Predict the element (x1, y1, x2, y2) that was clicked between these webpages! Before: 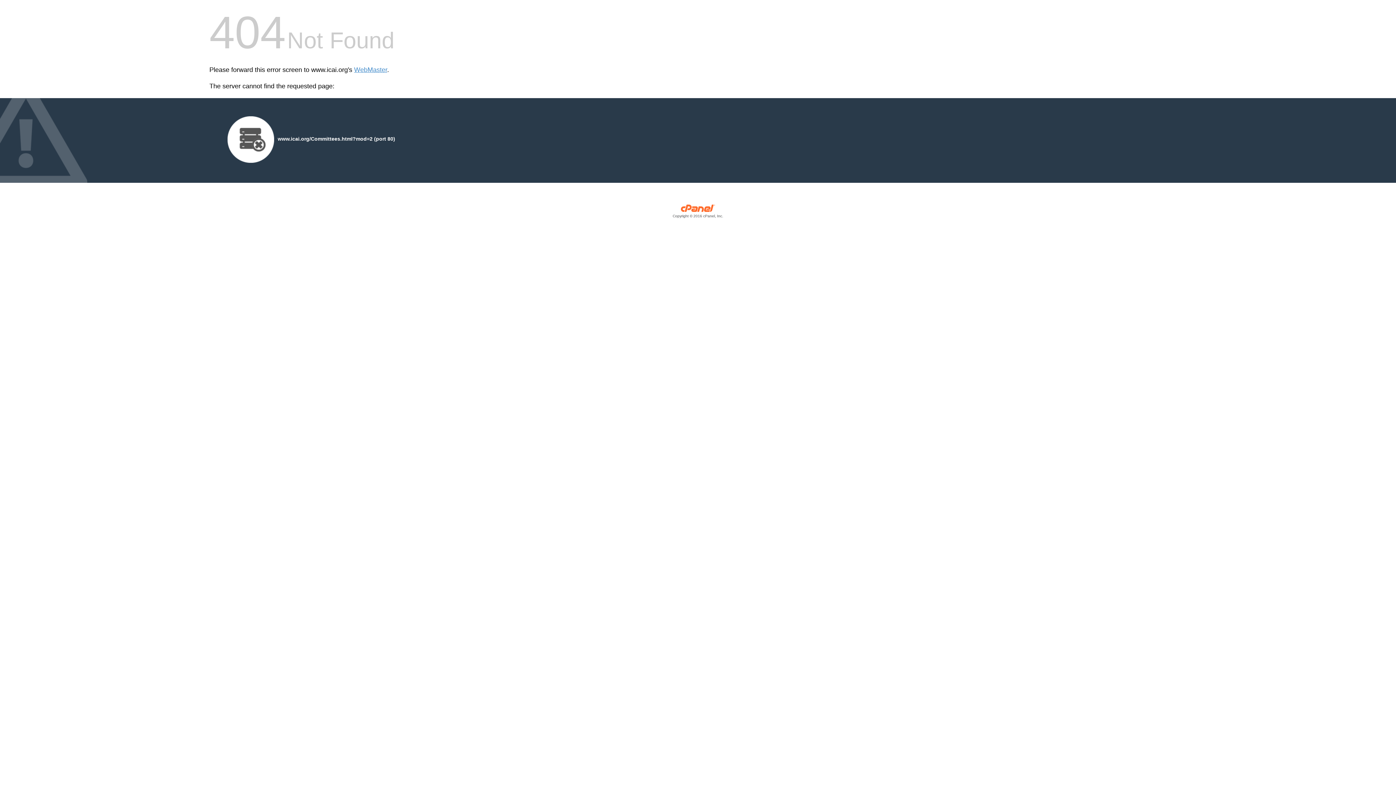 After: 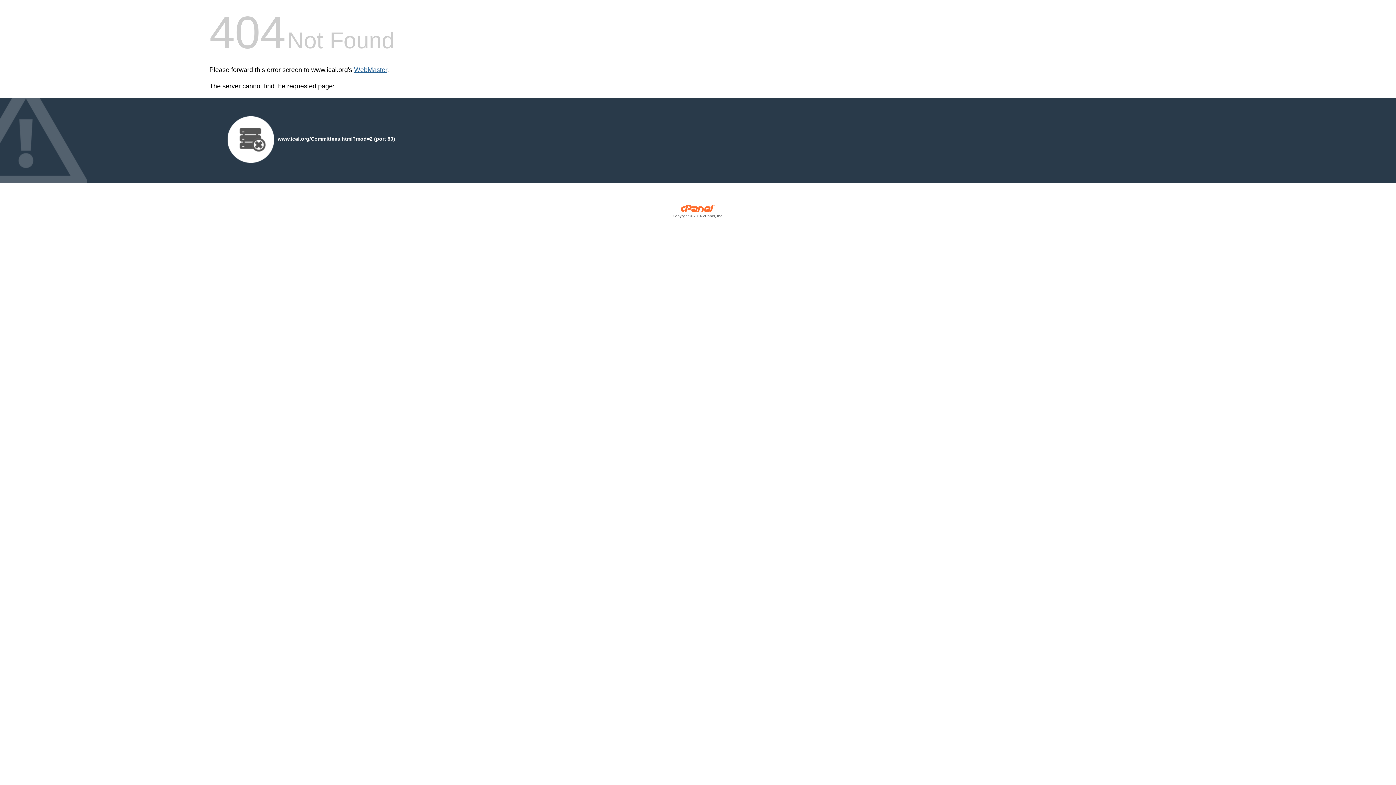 Action: label: WebMaster bbox: (354, 66, 387, 73)